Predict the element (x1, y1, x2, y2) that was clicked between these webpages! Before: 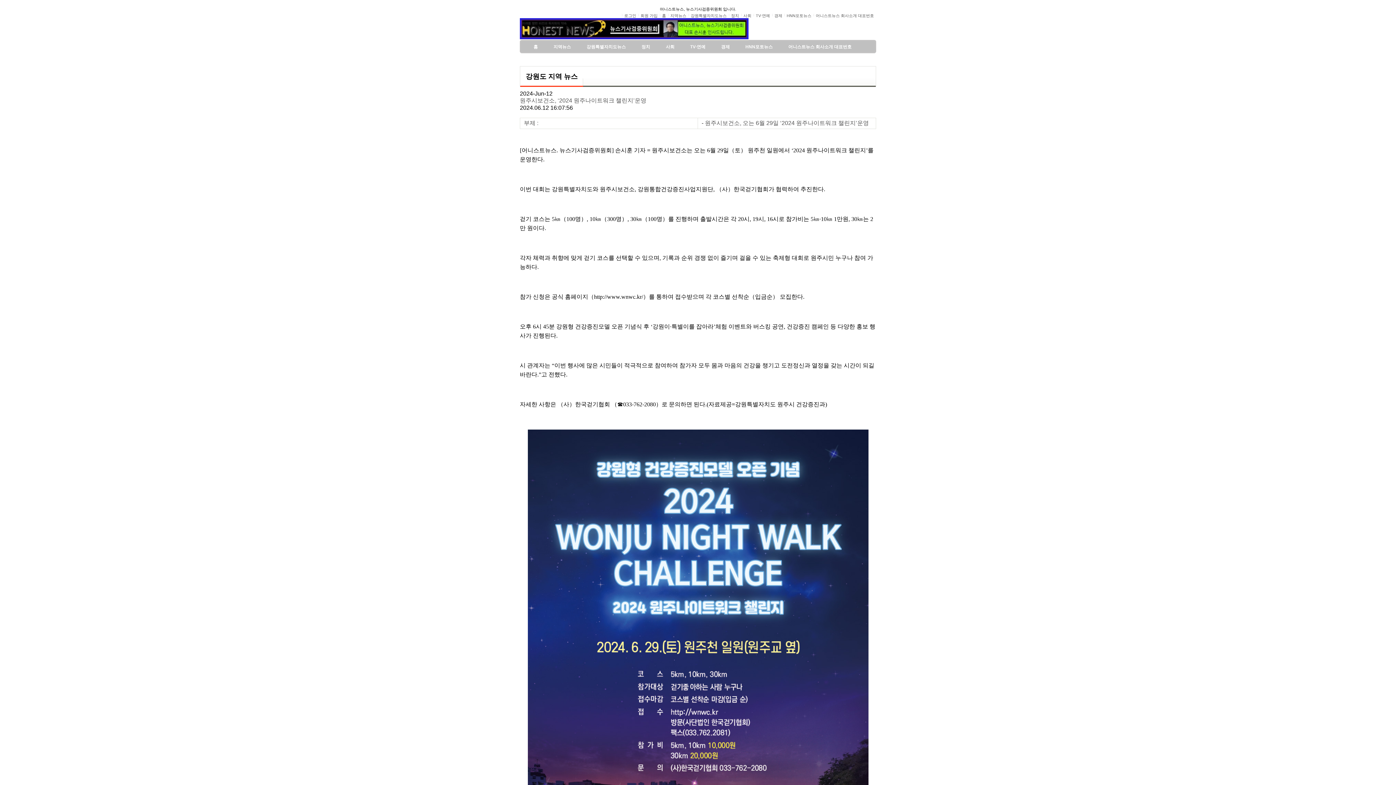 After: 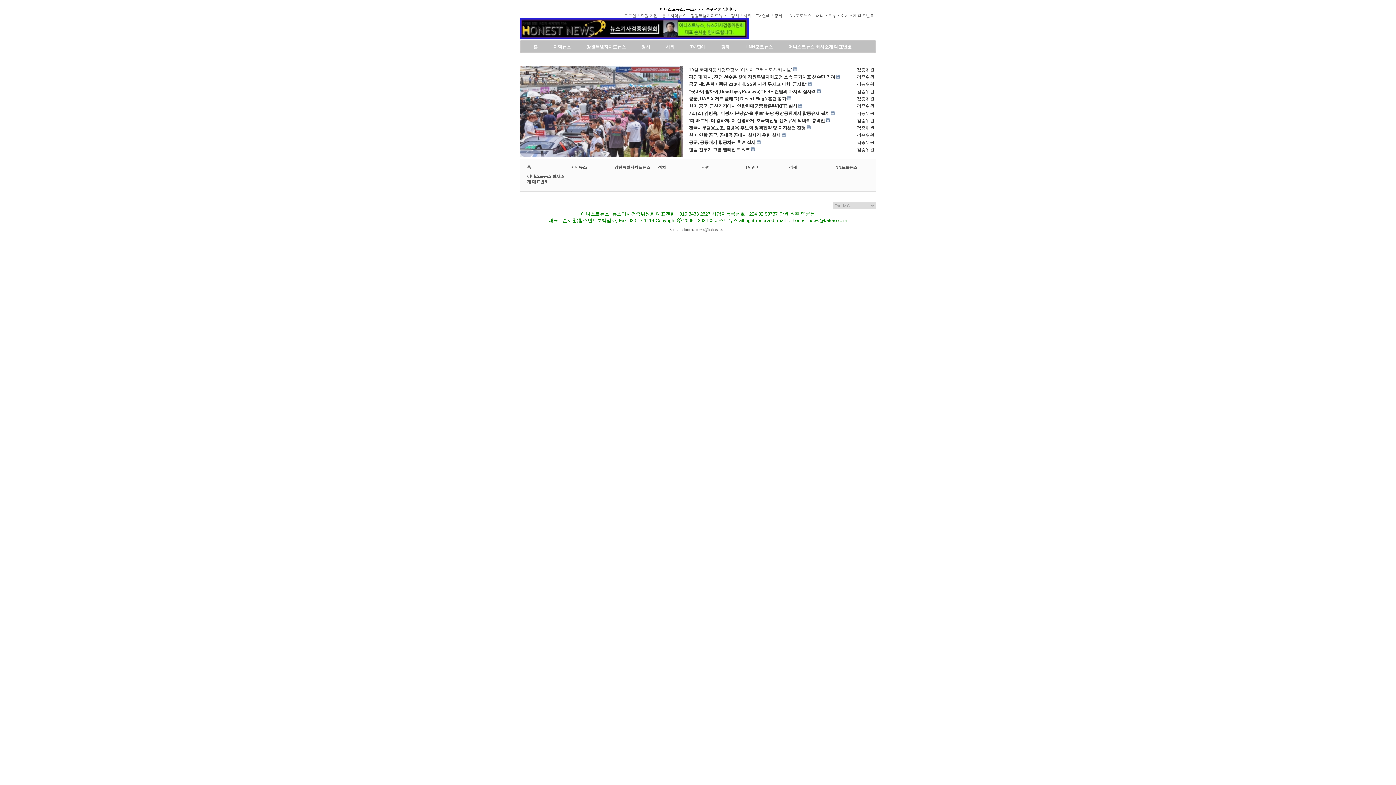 Action: bbox: (738, 40, 780, 54) label: HNN포토뉴스